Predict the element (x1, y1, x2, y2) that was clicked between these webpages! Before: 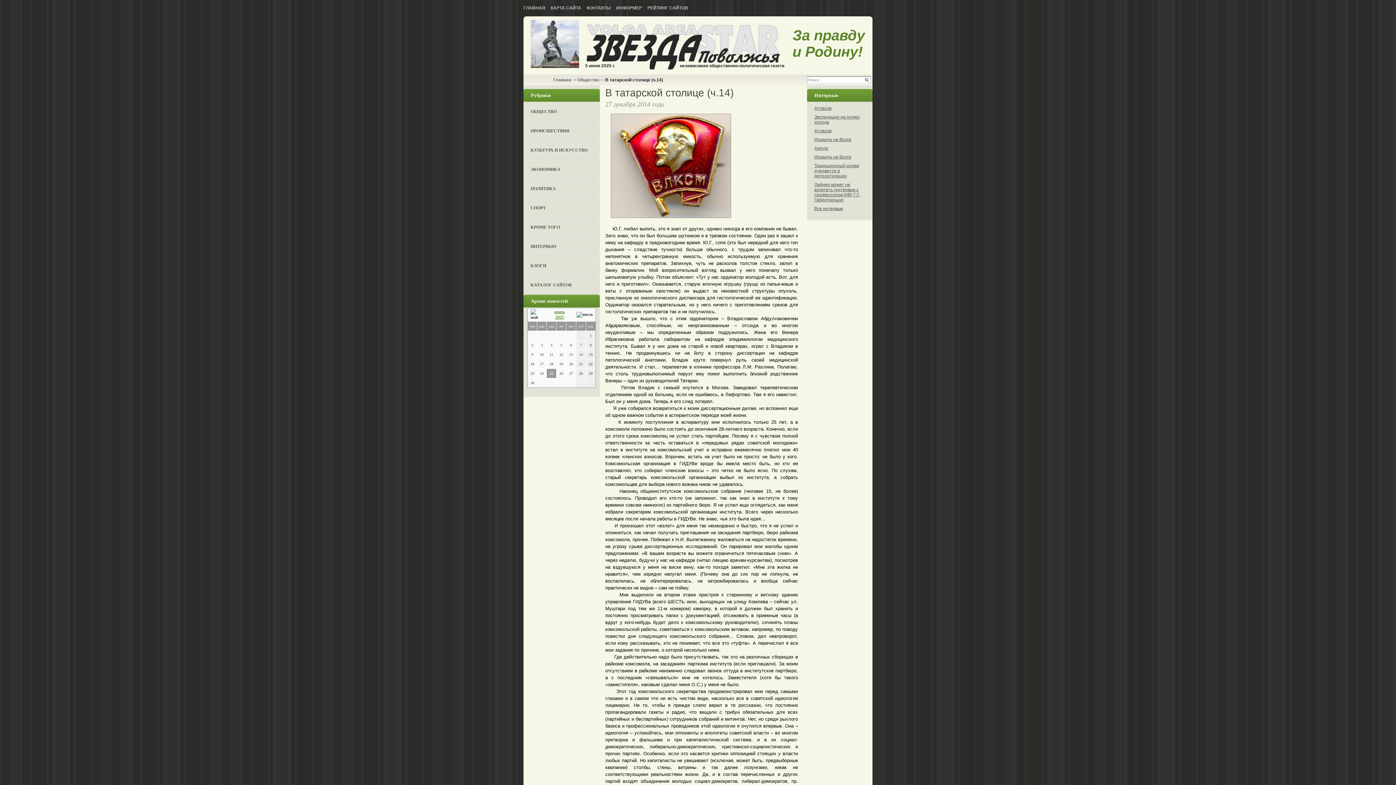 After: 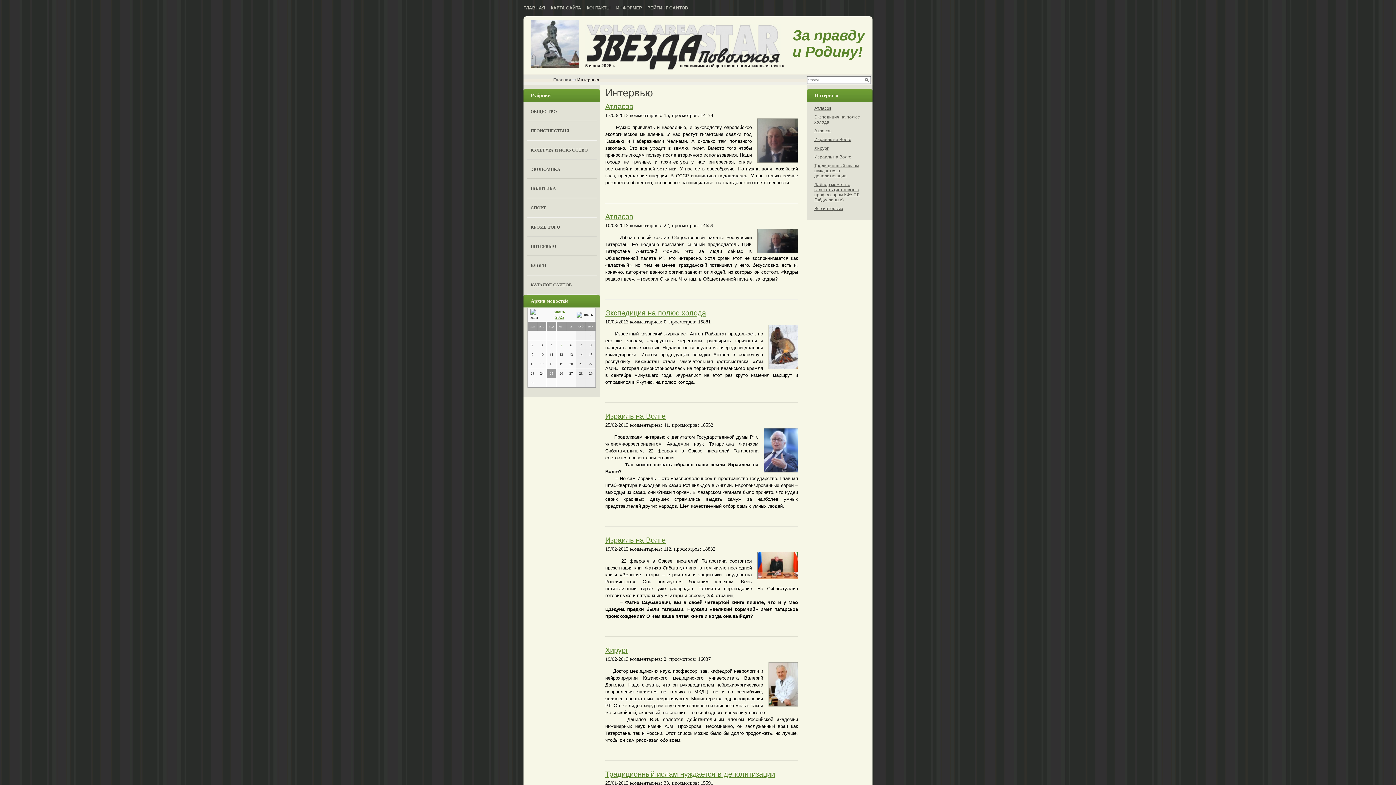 Action: bbox: (814, 206, 843, 211) label: Все интервью